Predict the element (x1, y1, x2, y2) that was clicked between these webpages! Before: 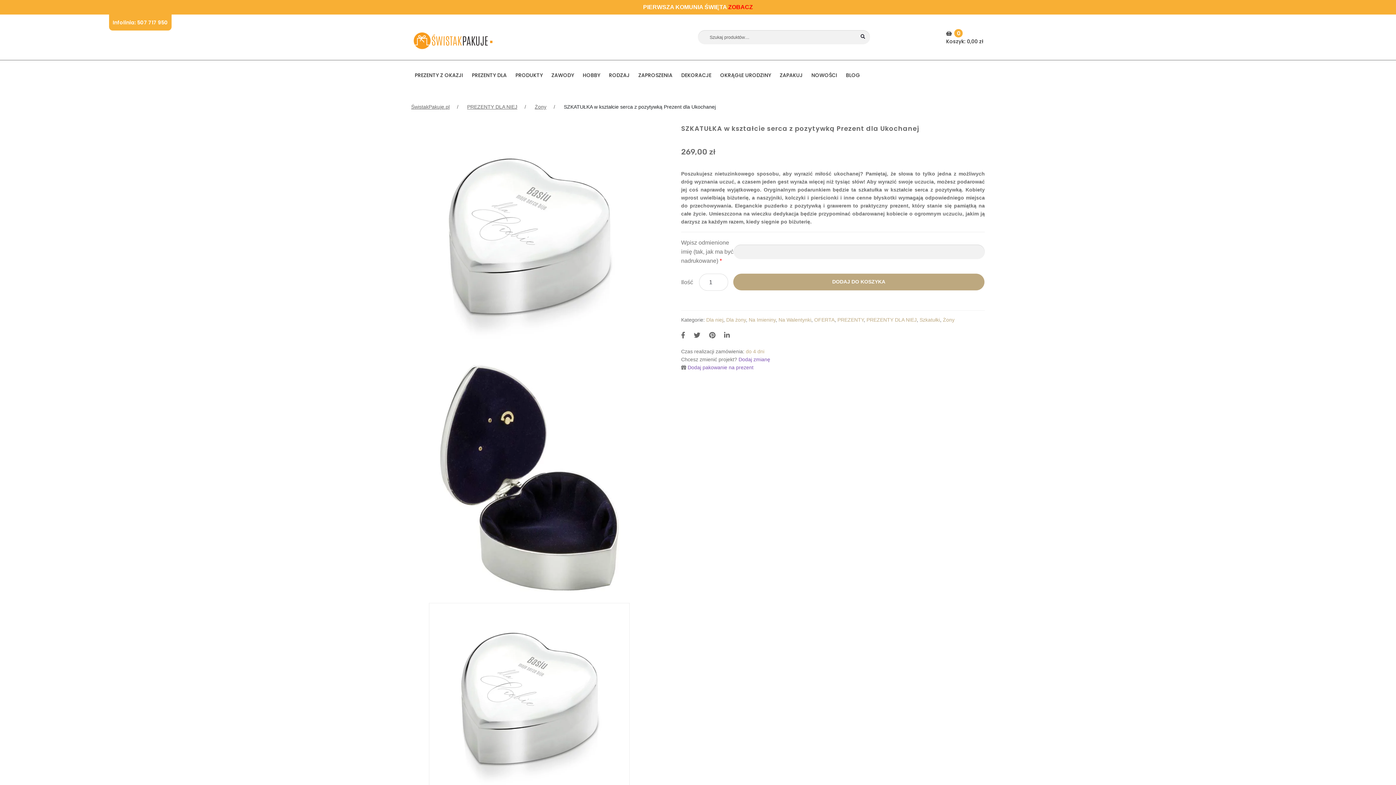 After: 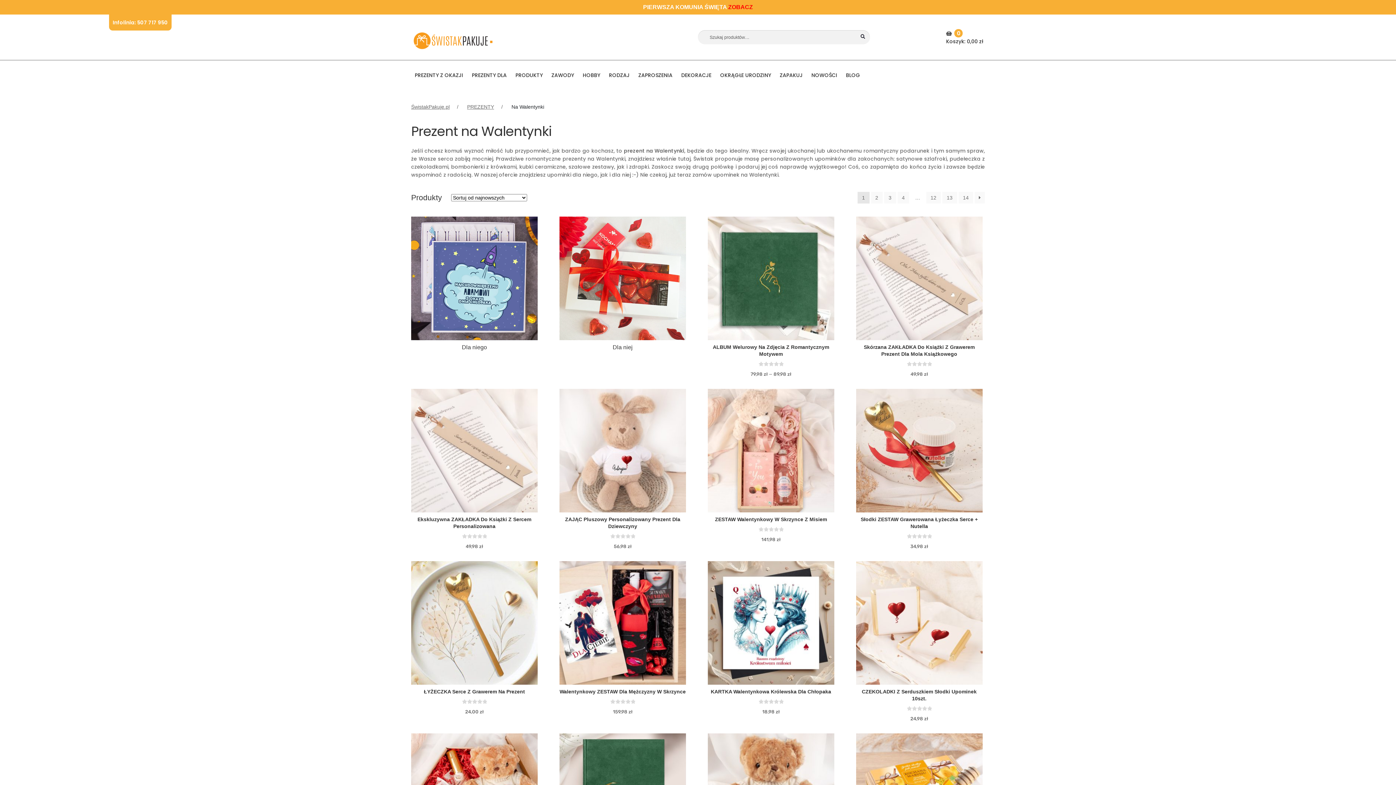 Action: bbox: (778, 316, 811, 322) label: Na Walentynki